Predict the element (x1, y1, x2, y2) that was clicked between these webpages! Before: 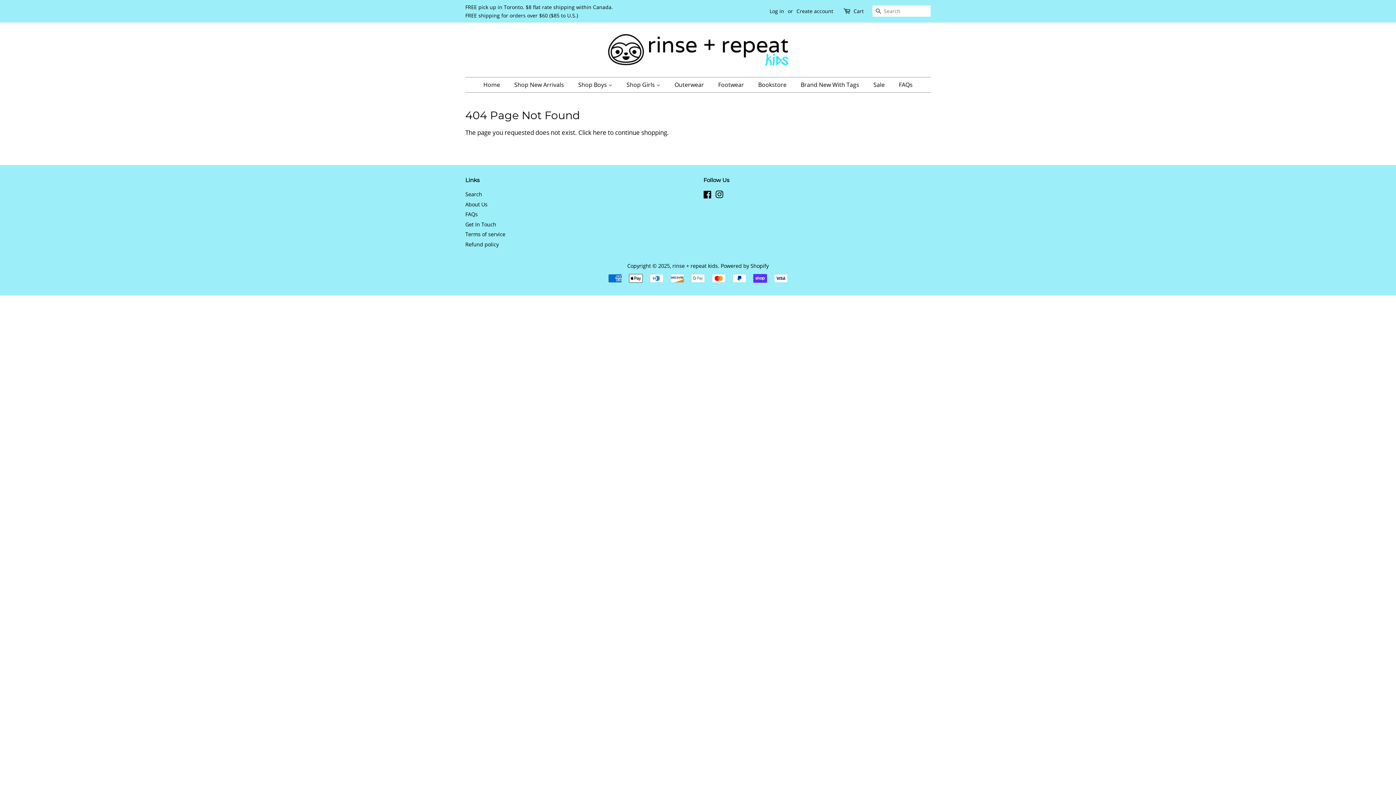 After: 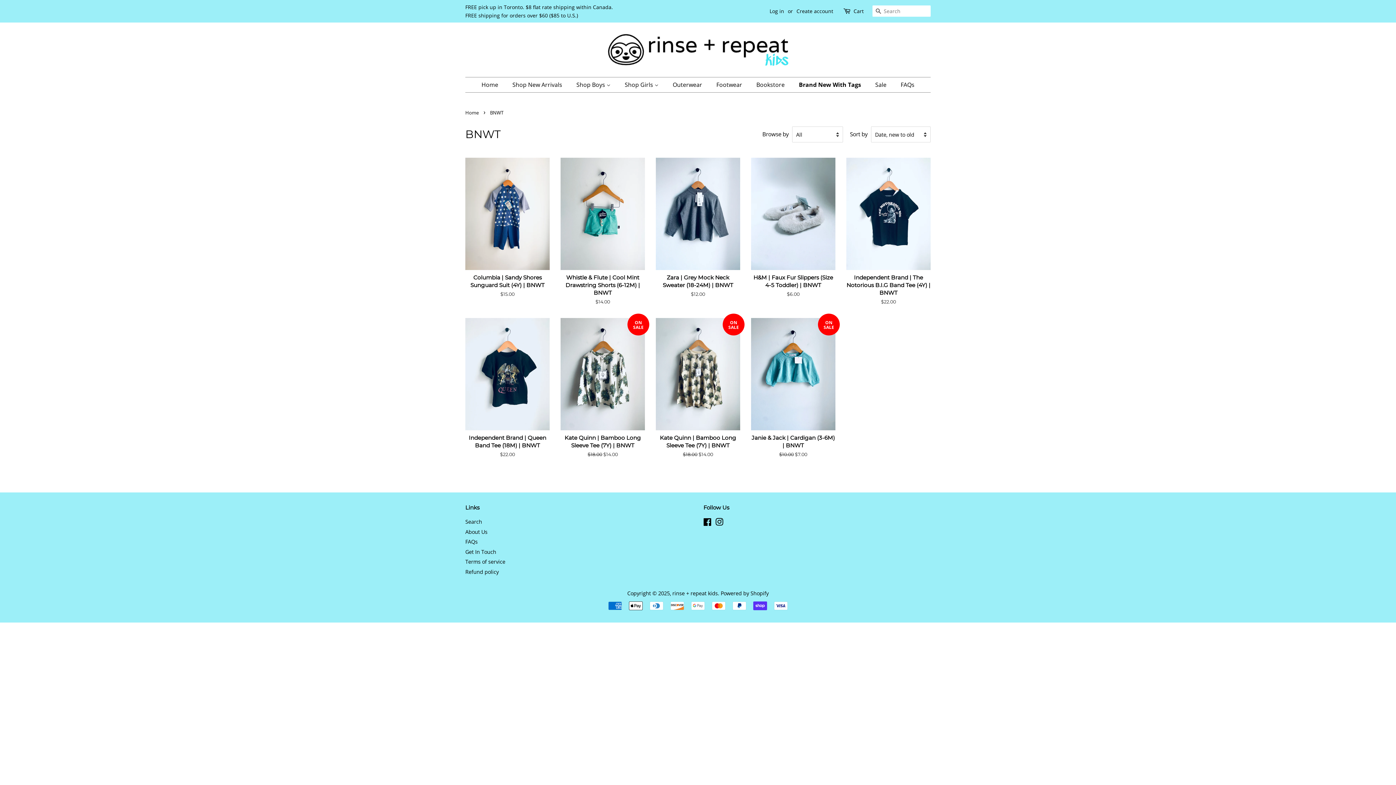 Action: bbox: (795, 77, 866, 92) label: Brand New With Tags